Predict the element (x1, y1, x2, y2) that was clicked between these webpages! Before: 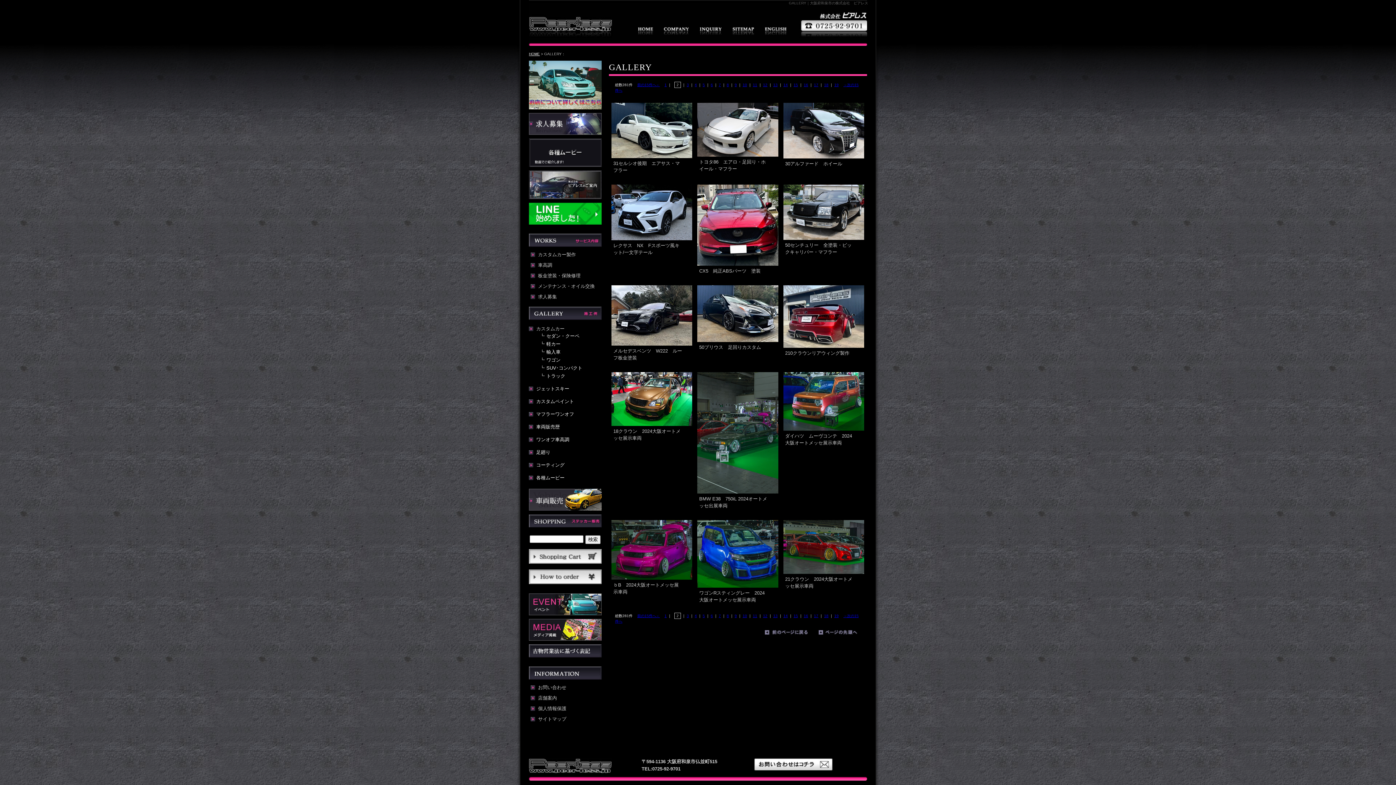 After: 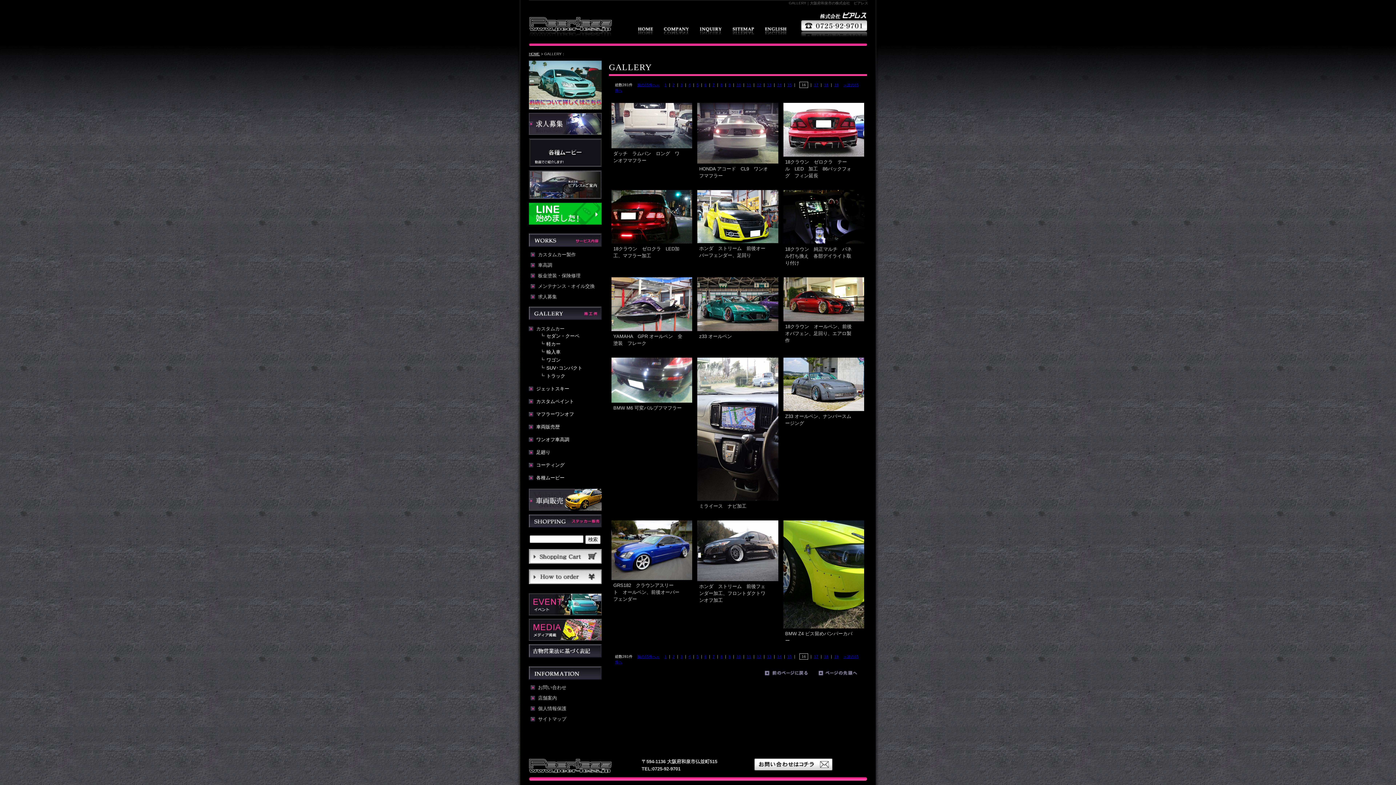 Action: bbox: (804, 614, 808, 618) label: 16